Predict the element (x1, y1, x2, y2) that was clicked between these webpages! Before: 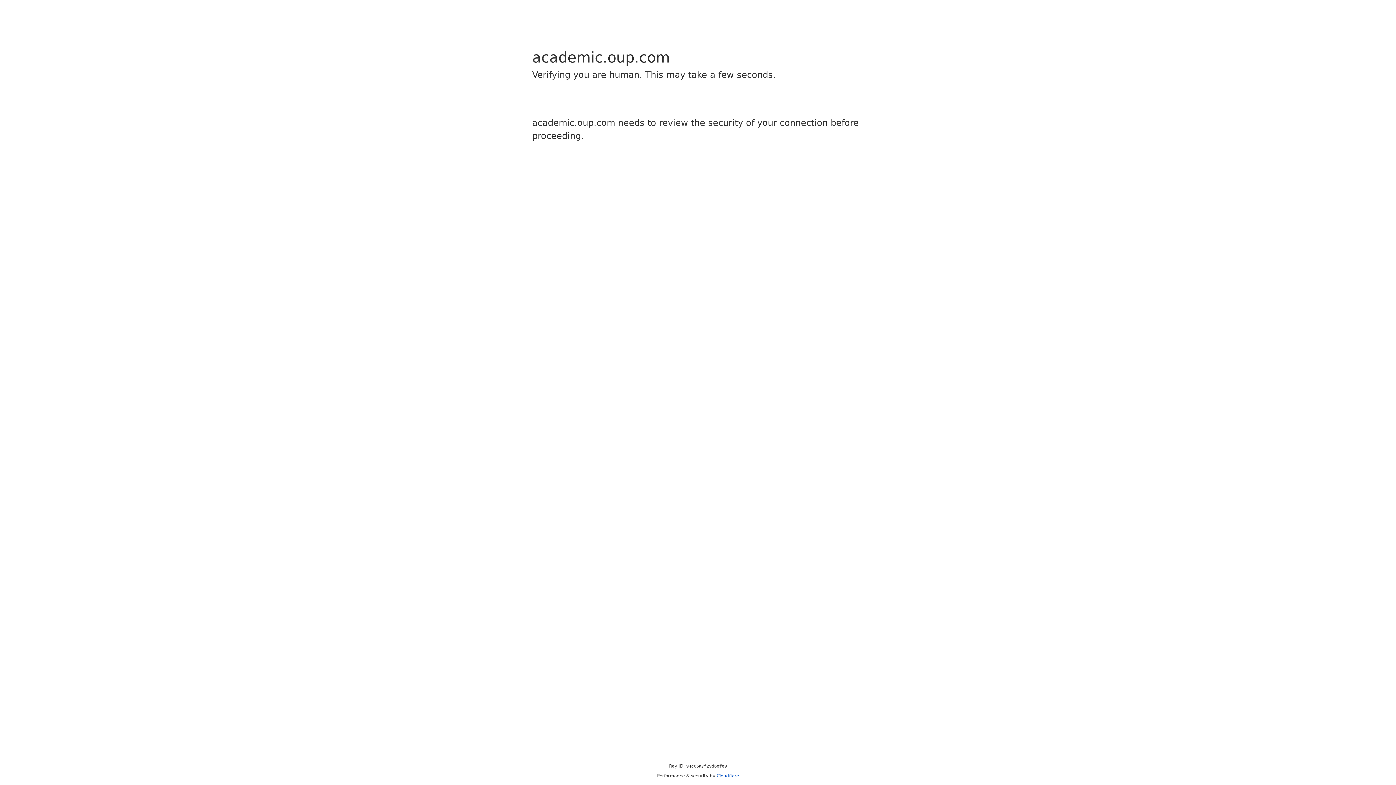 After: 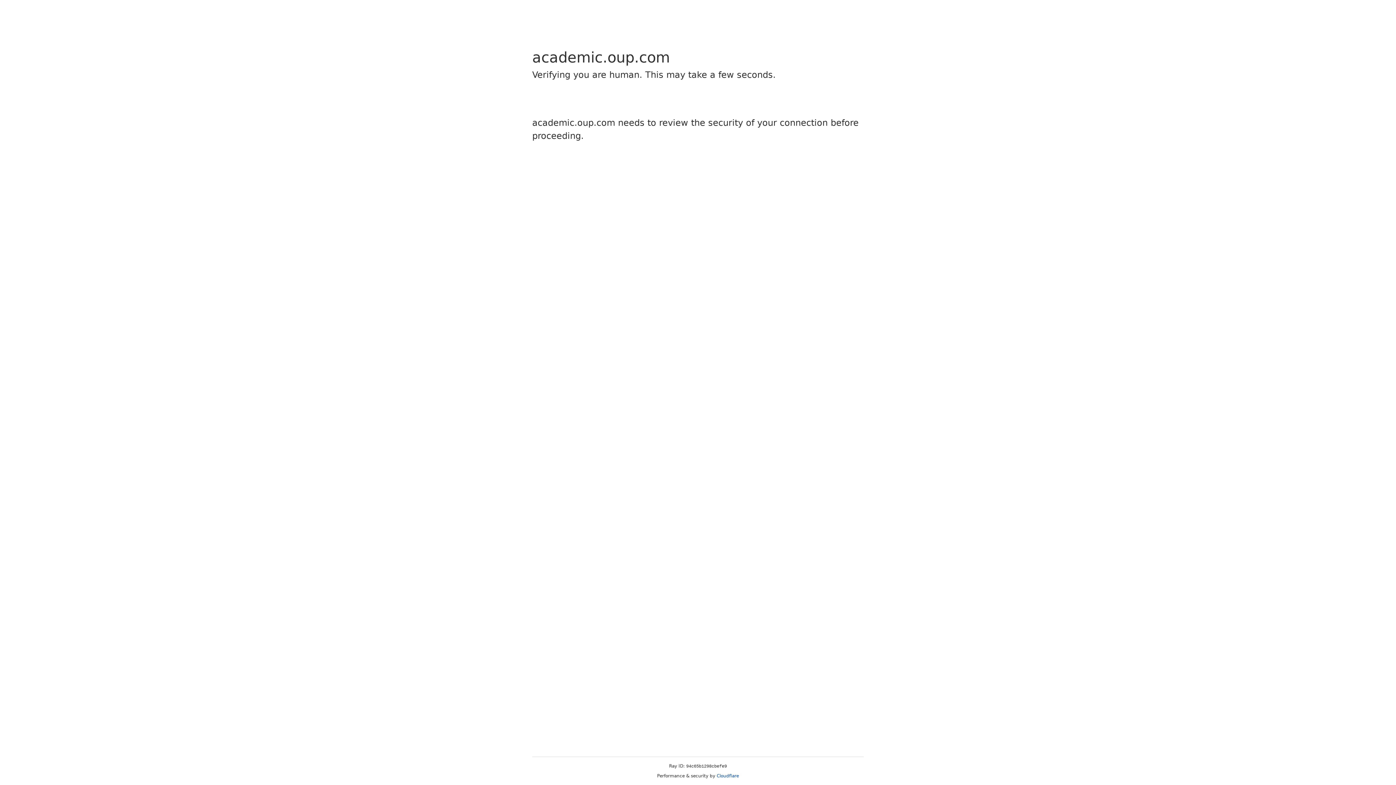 Action: label: Cloudflare bbox: (716, 773, 739, 778)